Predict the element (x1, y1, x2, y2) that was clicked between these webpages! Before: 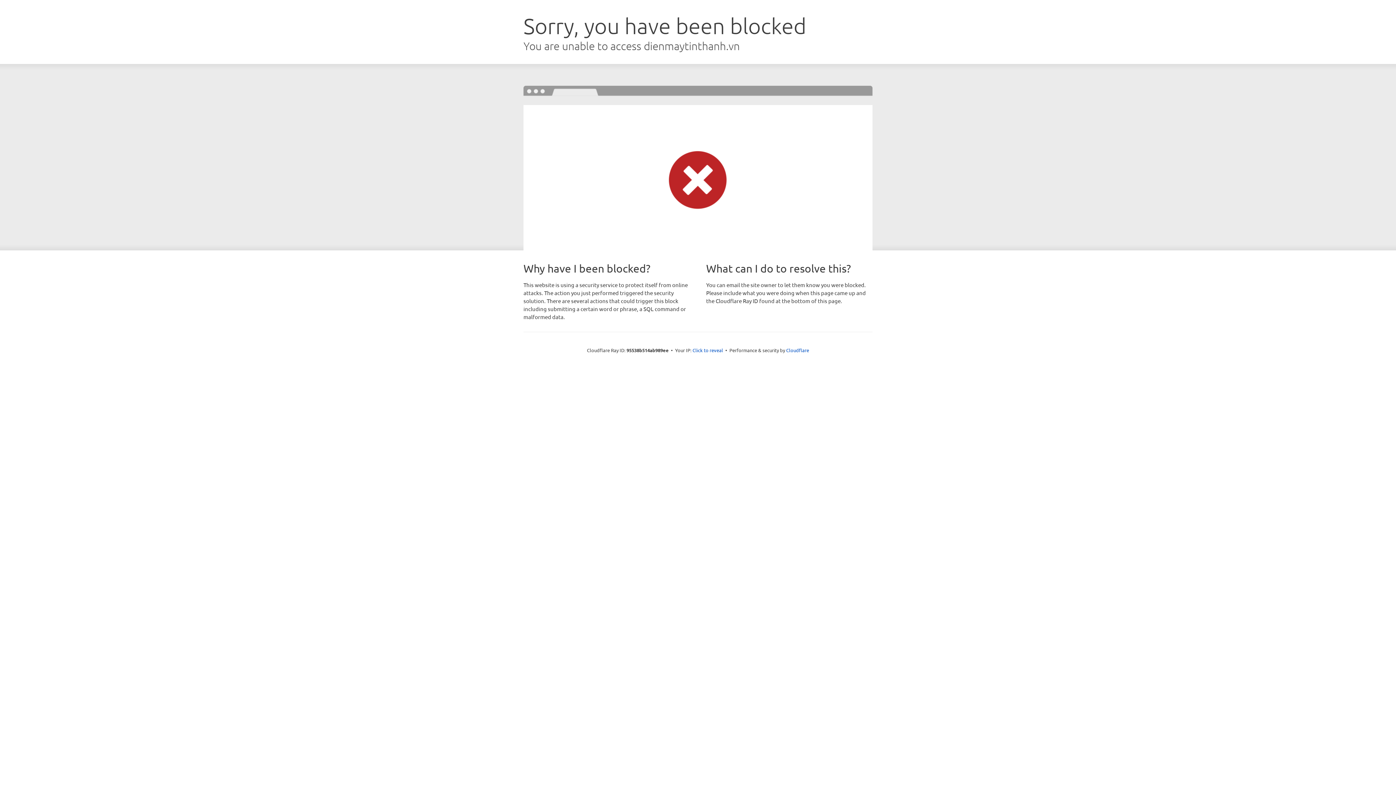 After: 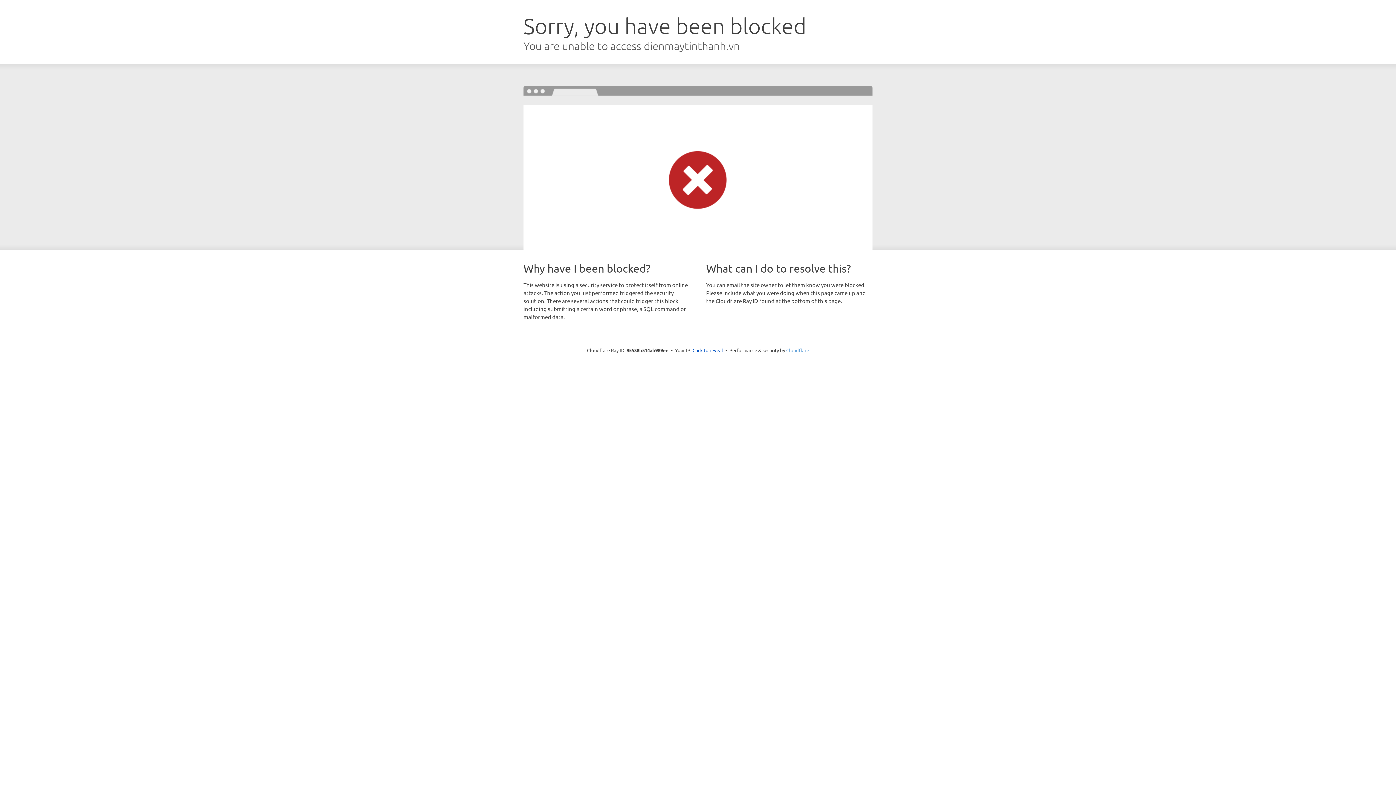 Action: label: Cloudflare bbox: (786, 347, 809, 353)